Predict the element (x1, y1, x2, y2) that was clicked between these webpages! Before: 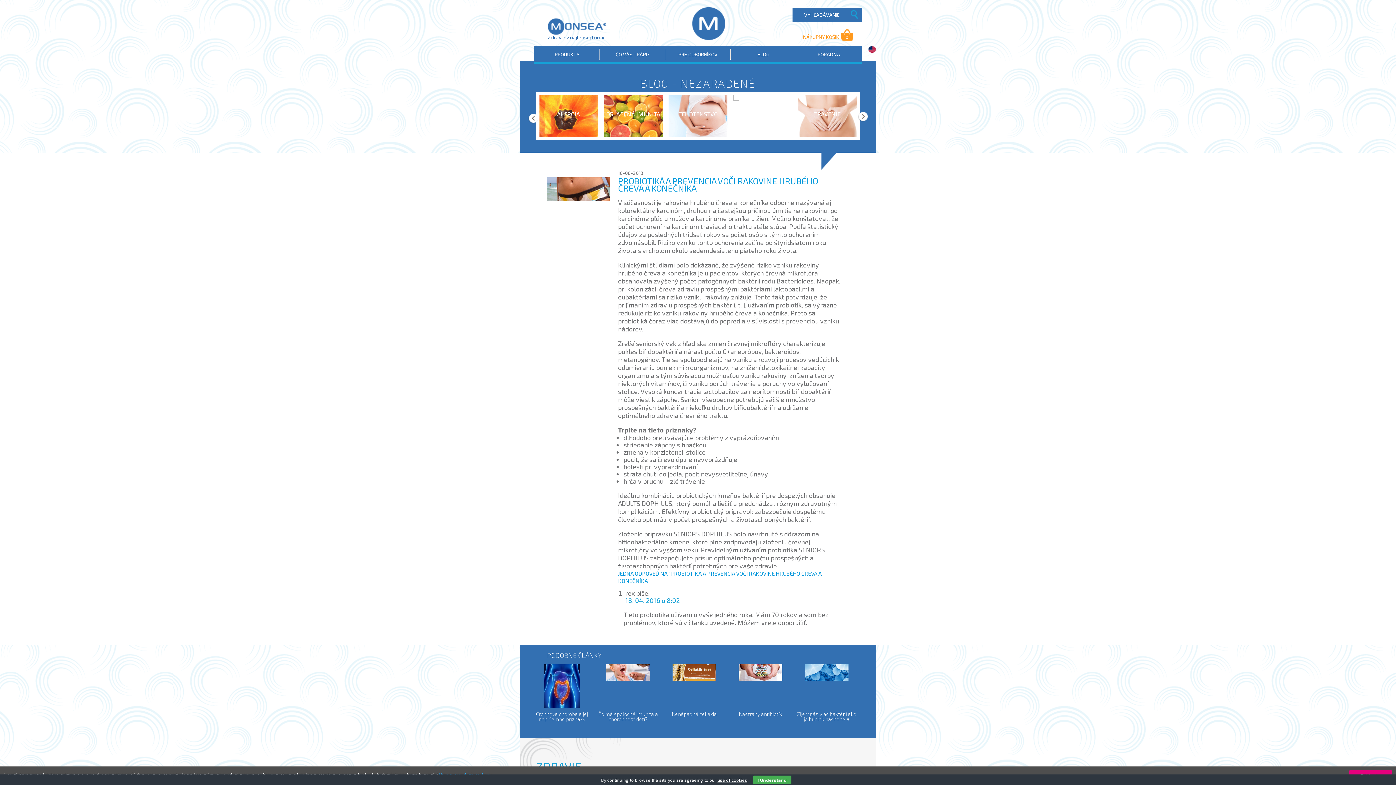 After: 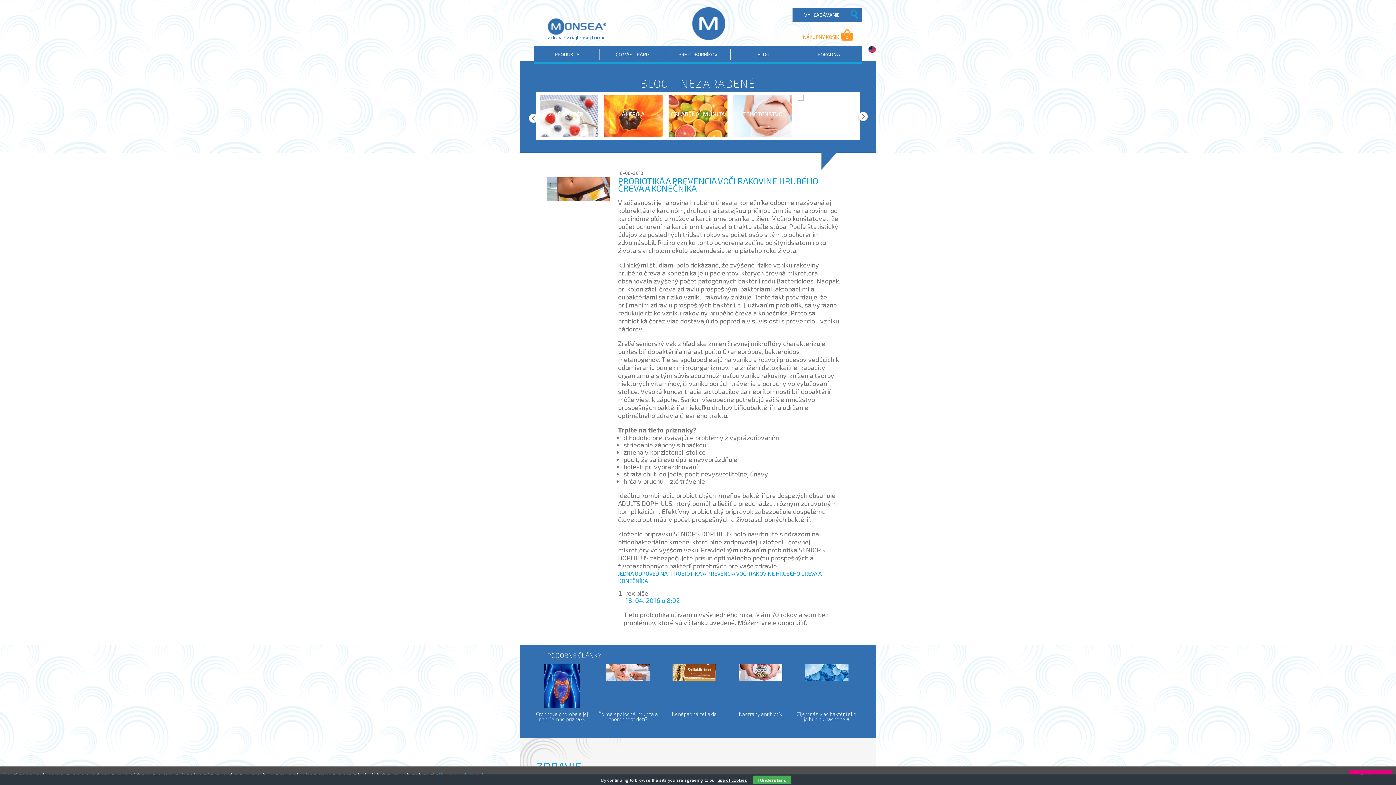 Action: bbox: (717, 777, 747, 782) label: use of cookies